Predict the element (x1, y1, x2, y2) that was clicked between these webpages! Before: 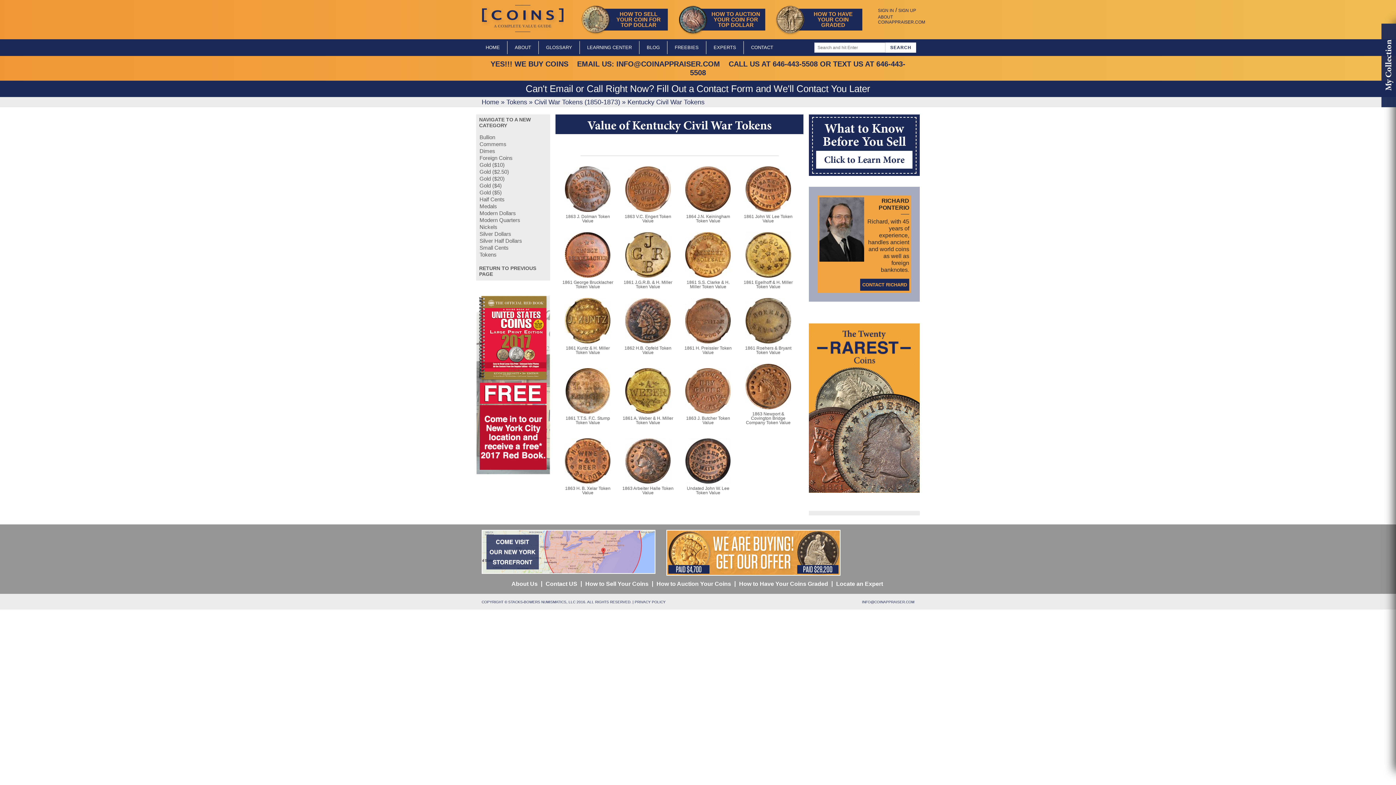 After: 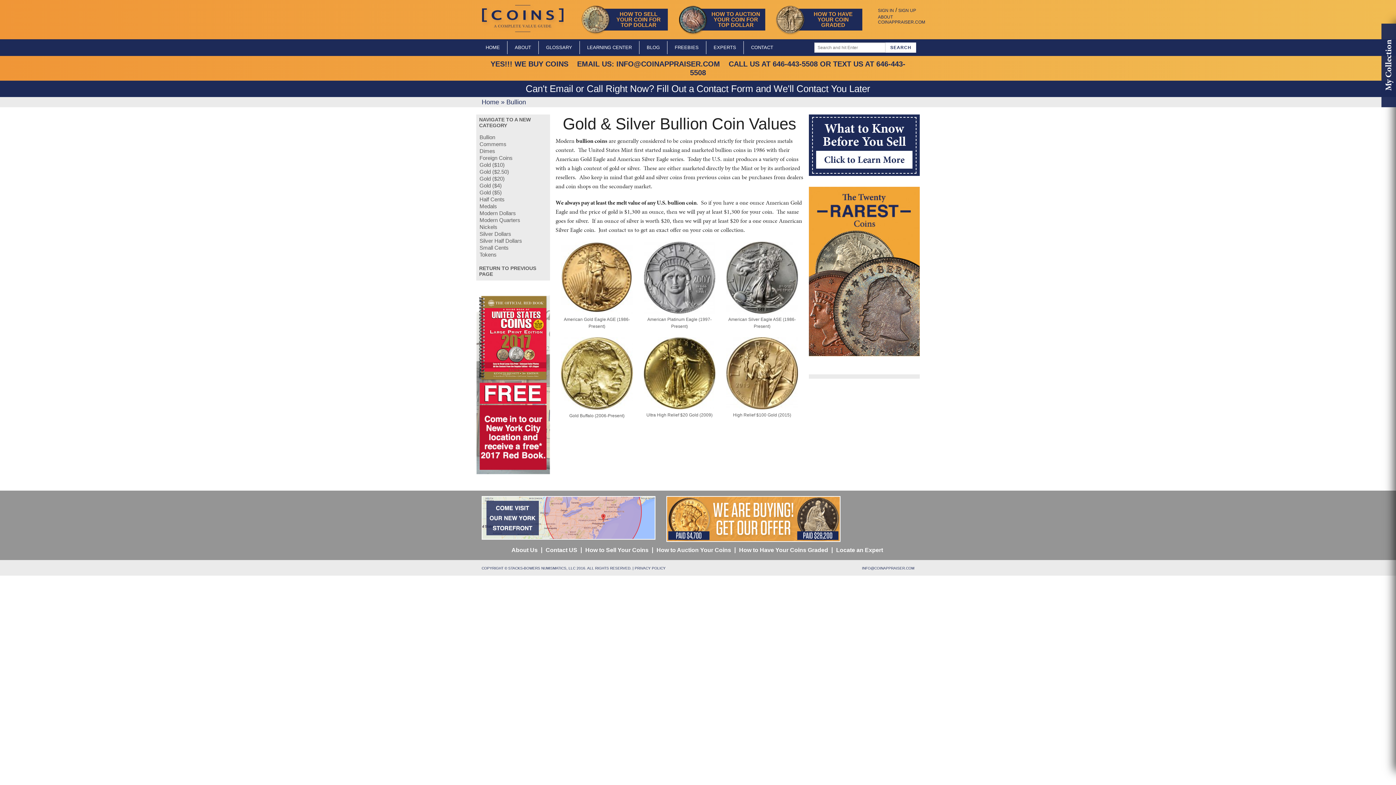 Action: bbox: (479, 134, 495, 140) label: Bullion